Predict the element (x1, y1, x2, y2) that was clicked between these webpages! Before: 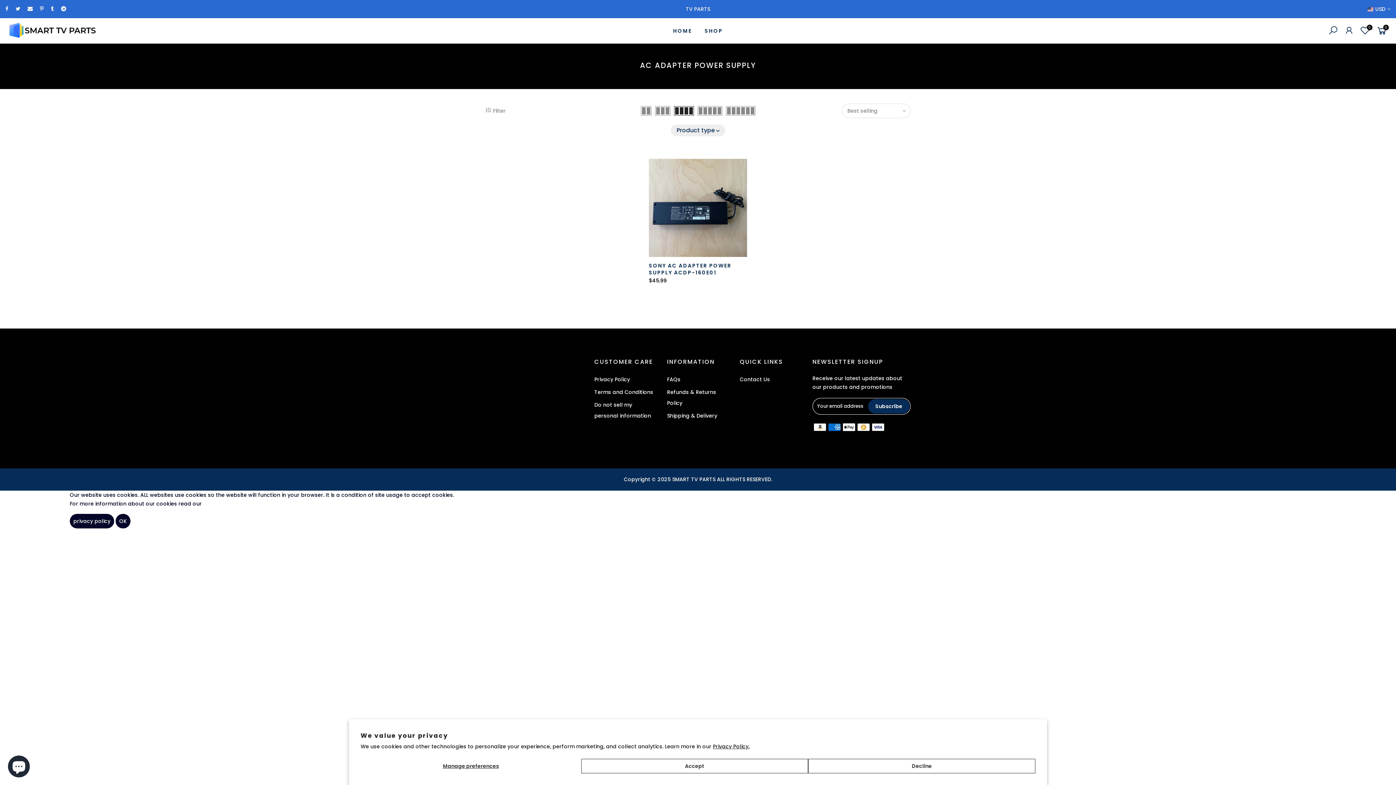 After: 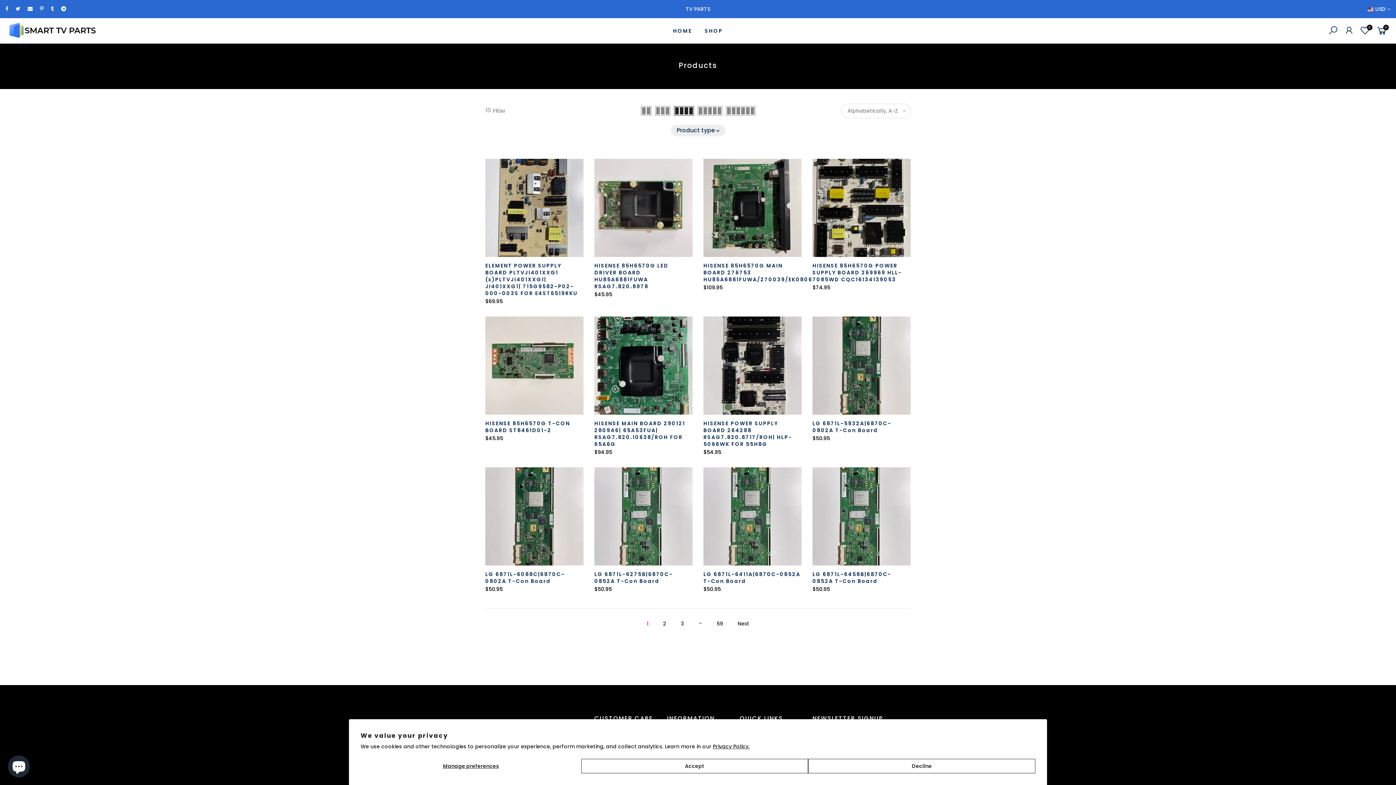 Action: bbox: (698, 18, 729, 43) label: SHOP